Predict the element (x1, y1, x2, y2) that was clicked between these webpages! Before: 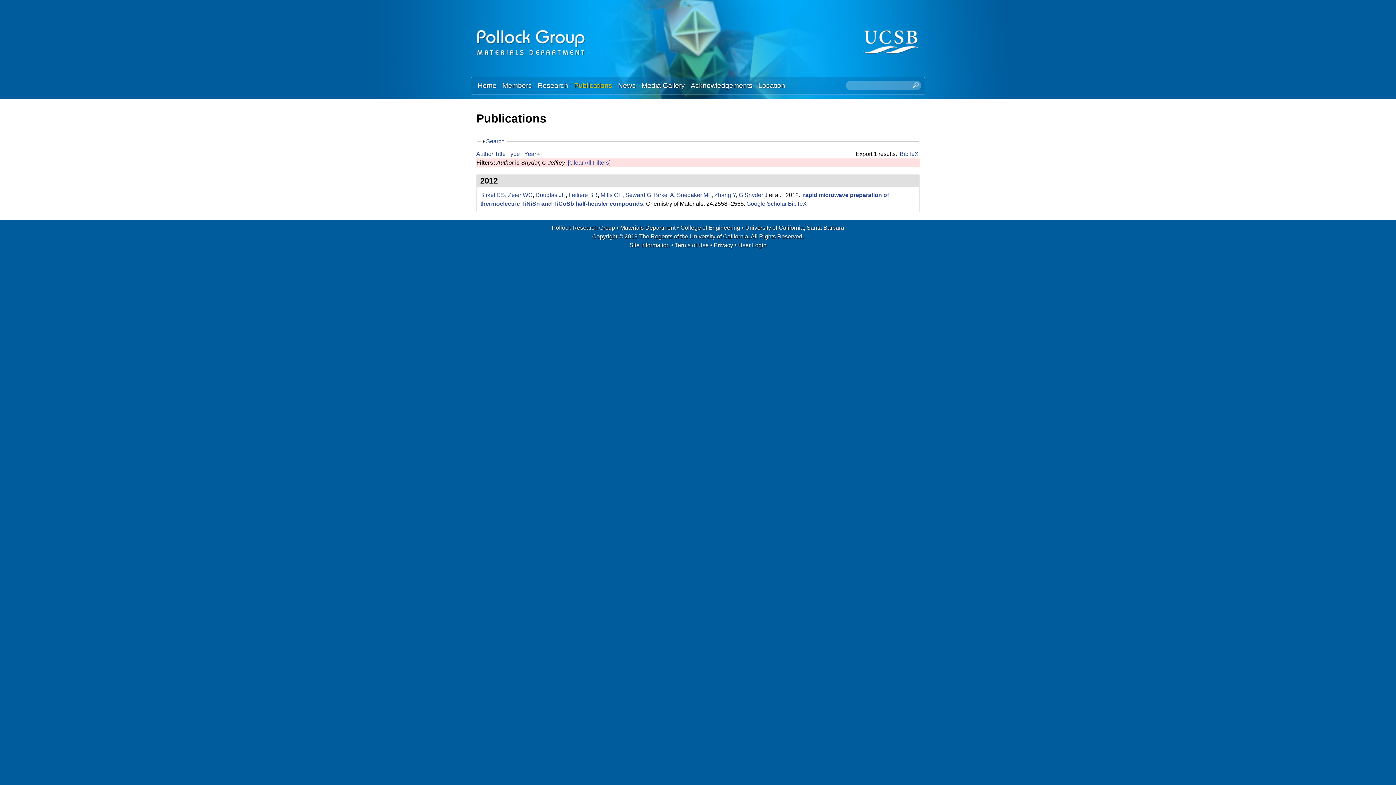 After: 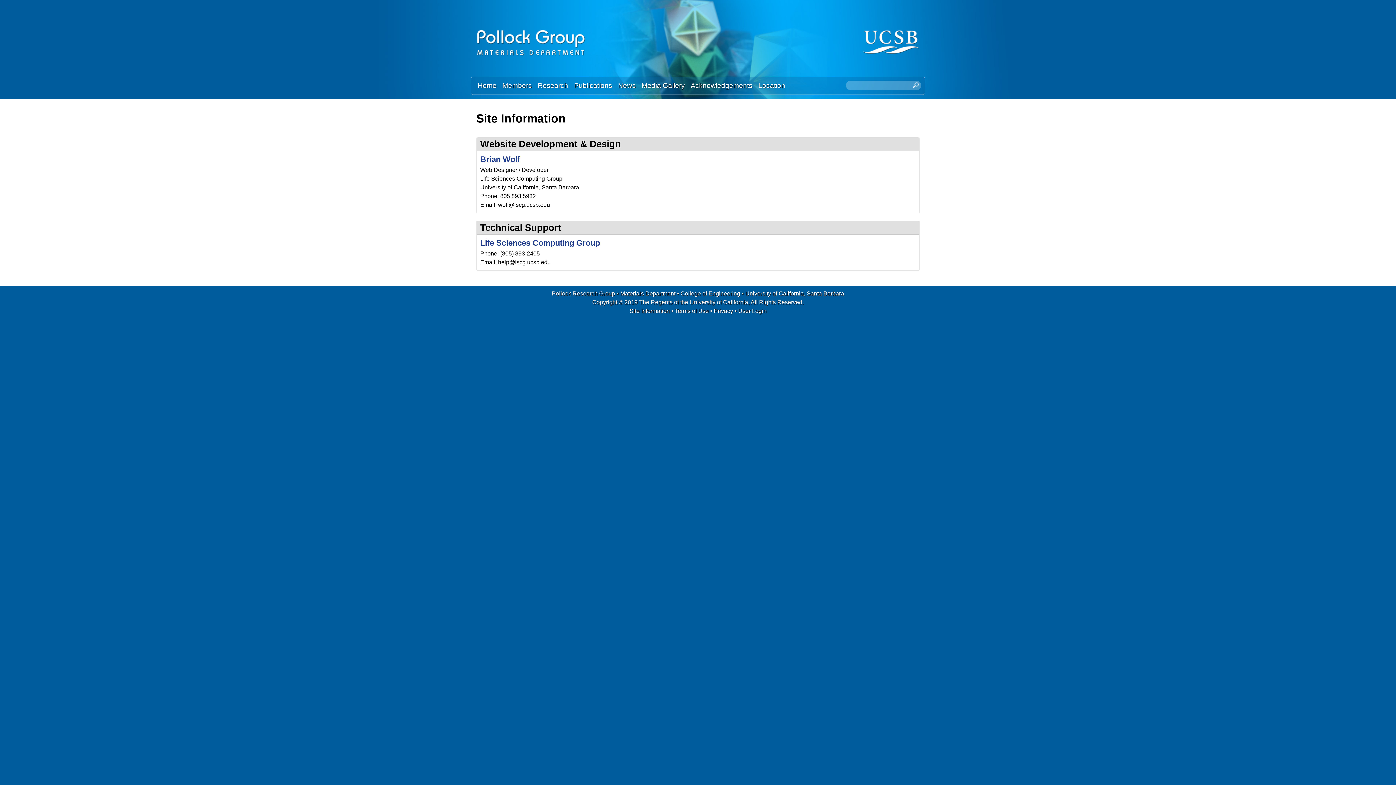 Action: bbox: (629, 242, 670, 248) label: Site Information